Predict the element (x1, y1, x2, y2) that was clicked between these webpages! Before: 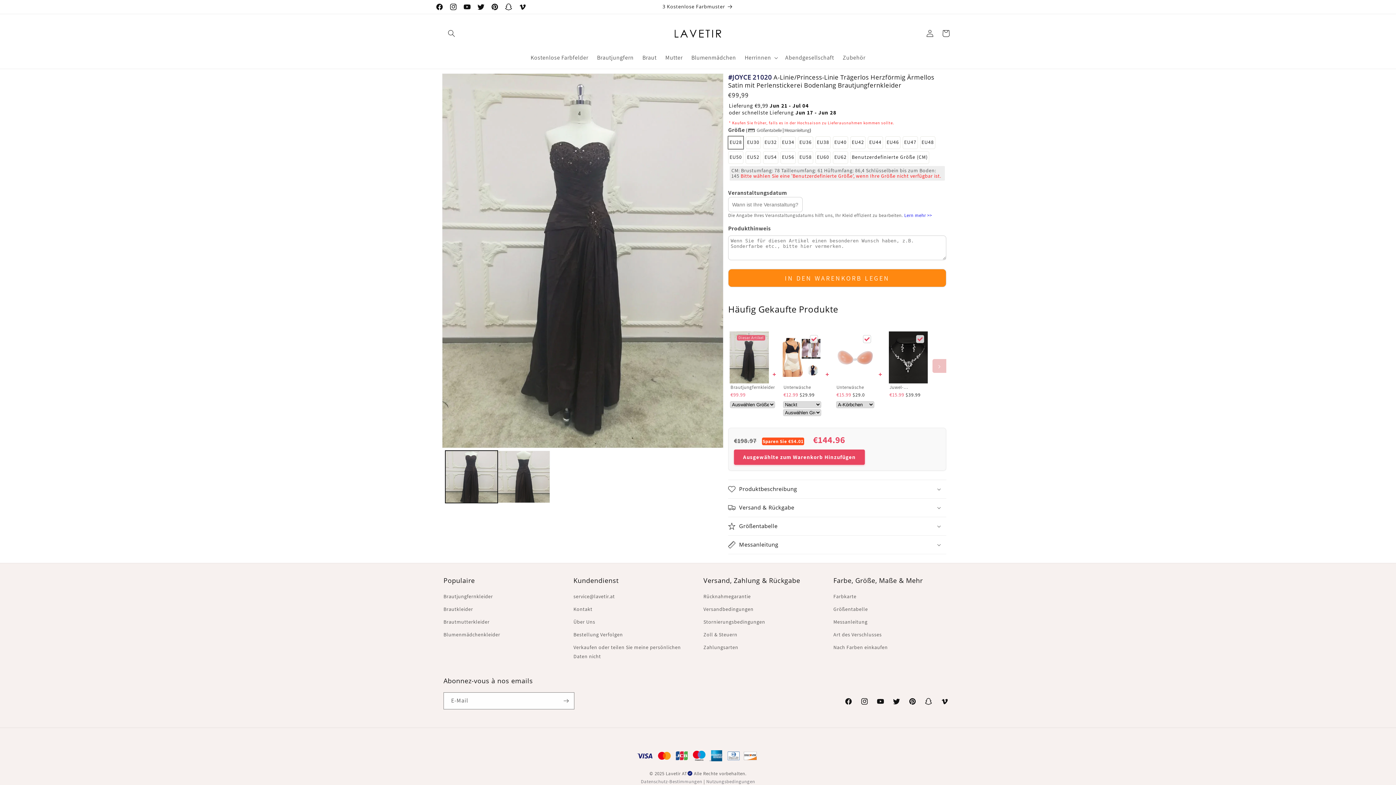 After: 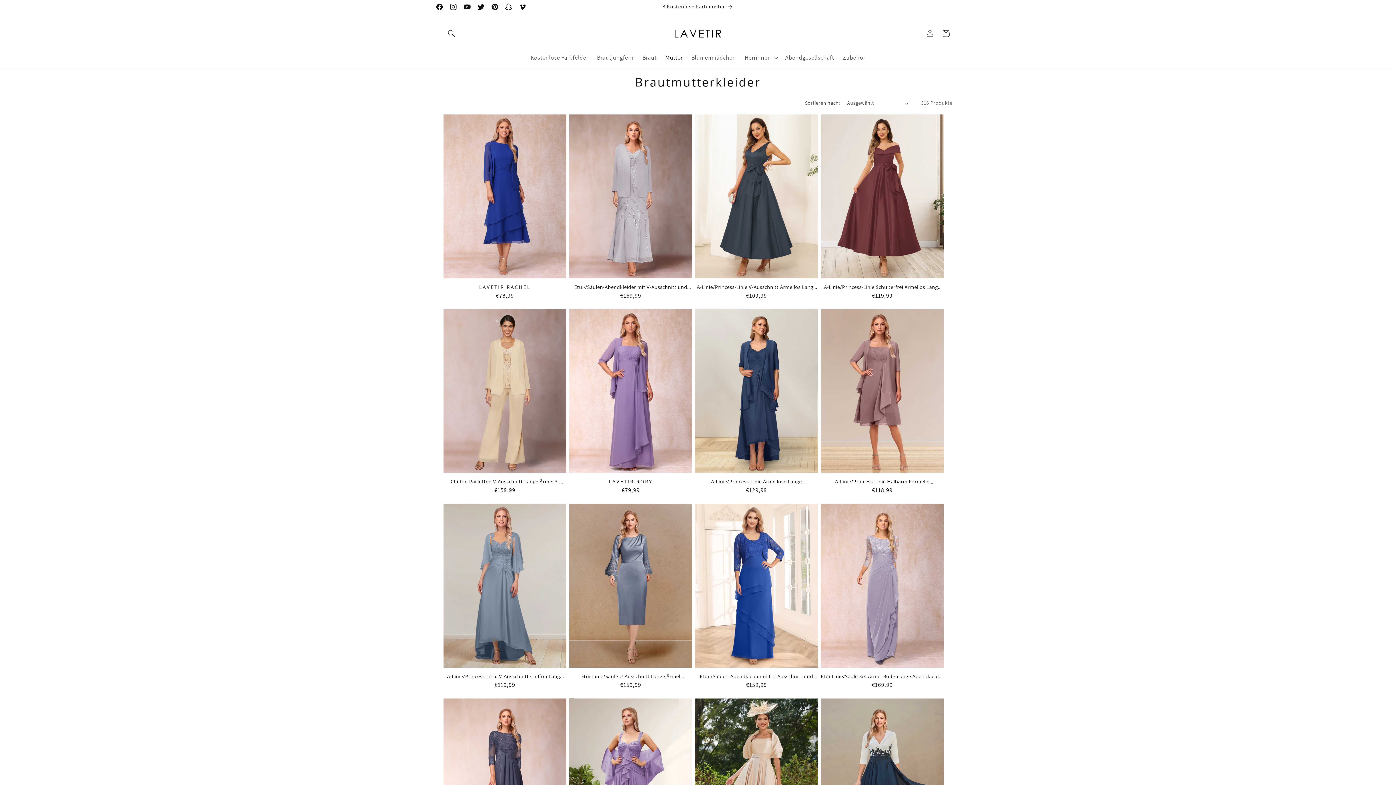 Action: bbox: (443, 615, 489, 628) label: Brautmutterkleider